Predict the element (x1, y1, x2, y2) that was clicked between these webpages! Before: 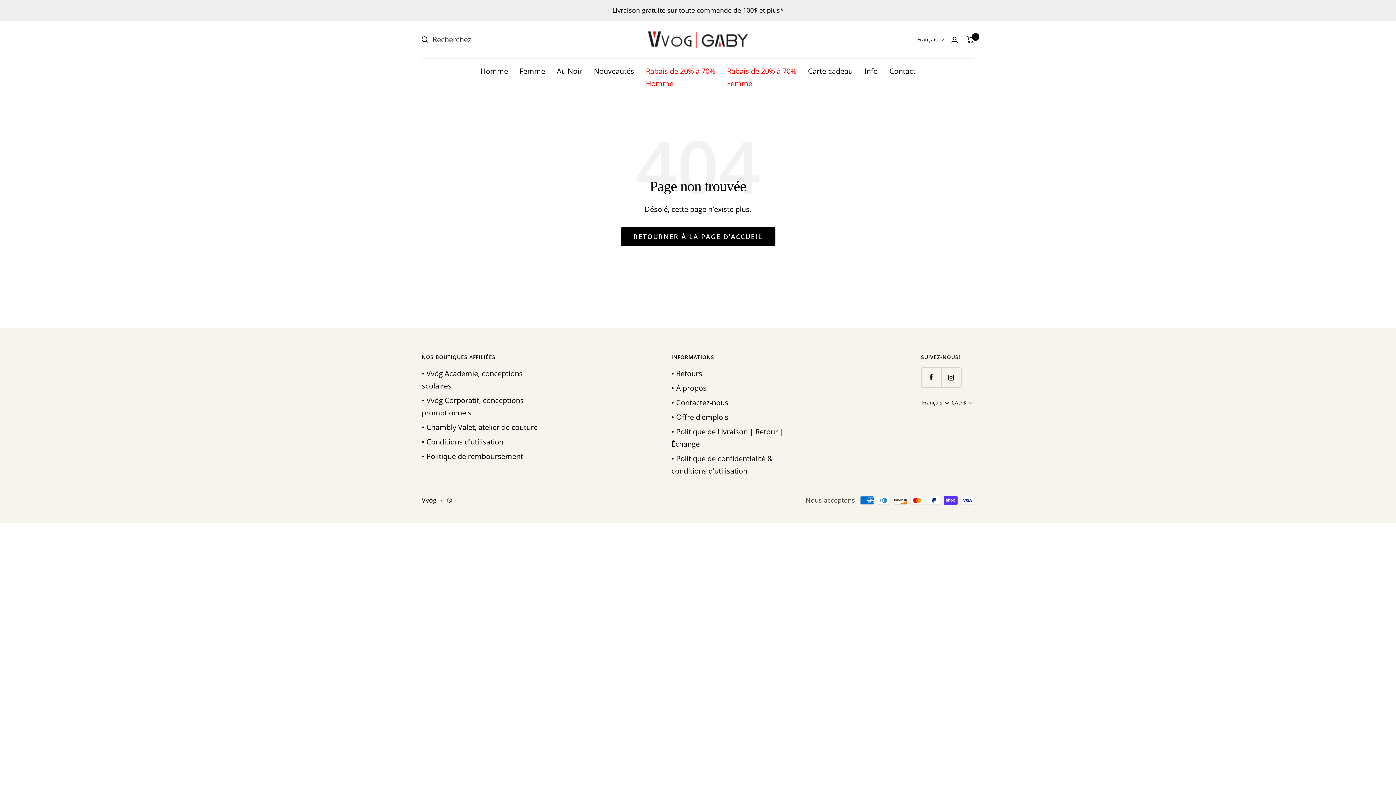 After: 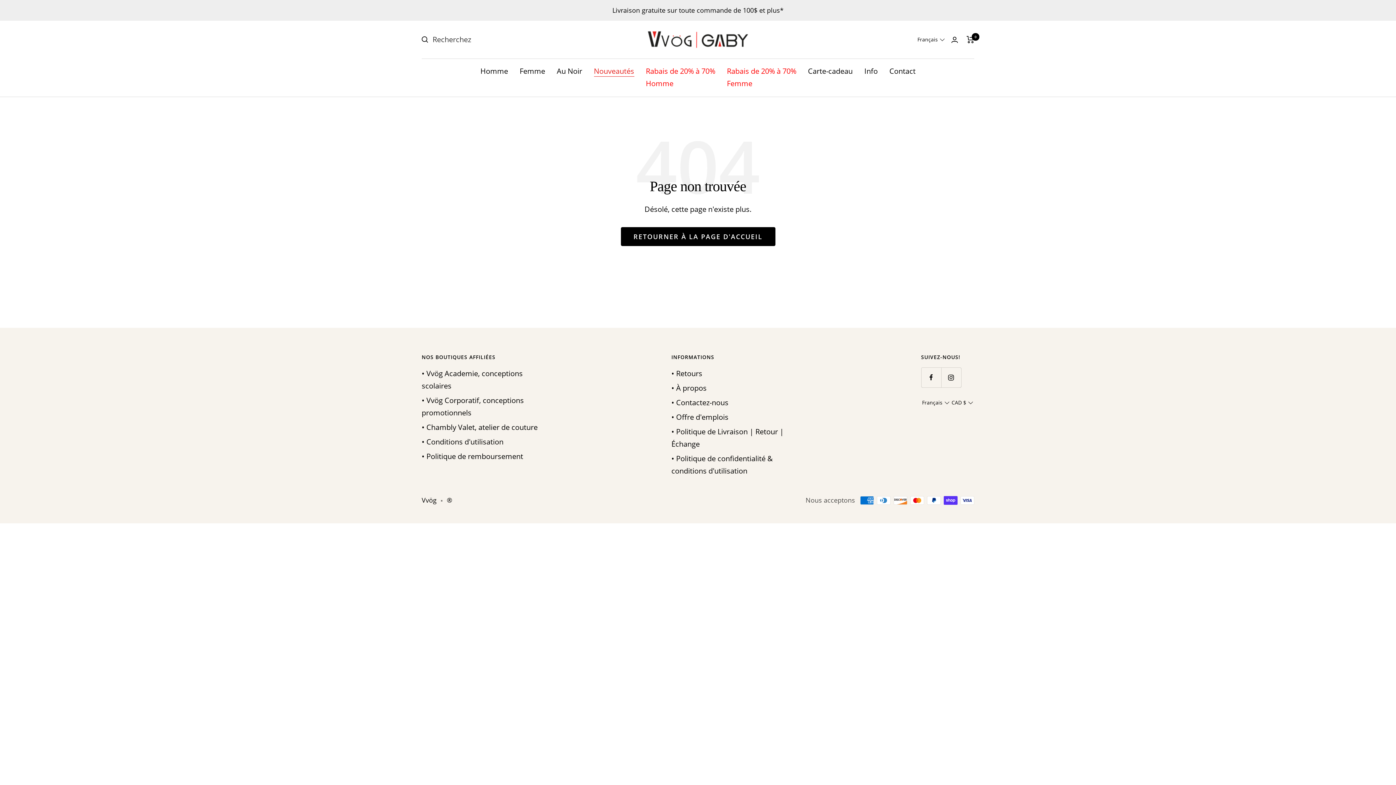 Action: bbox: (594, 65, 634, 77) label: Nouveautés